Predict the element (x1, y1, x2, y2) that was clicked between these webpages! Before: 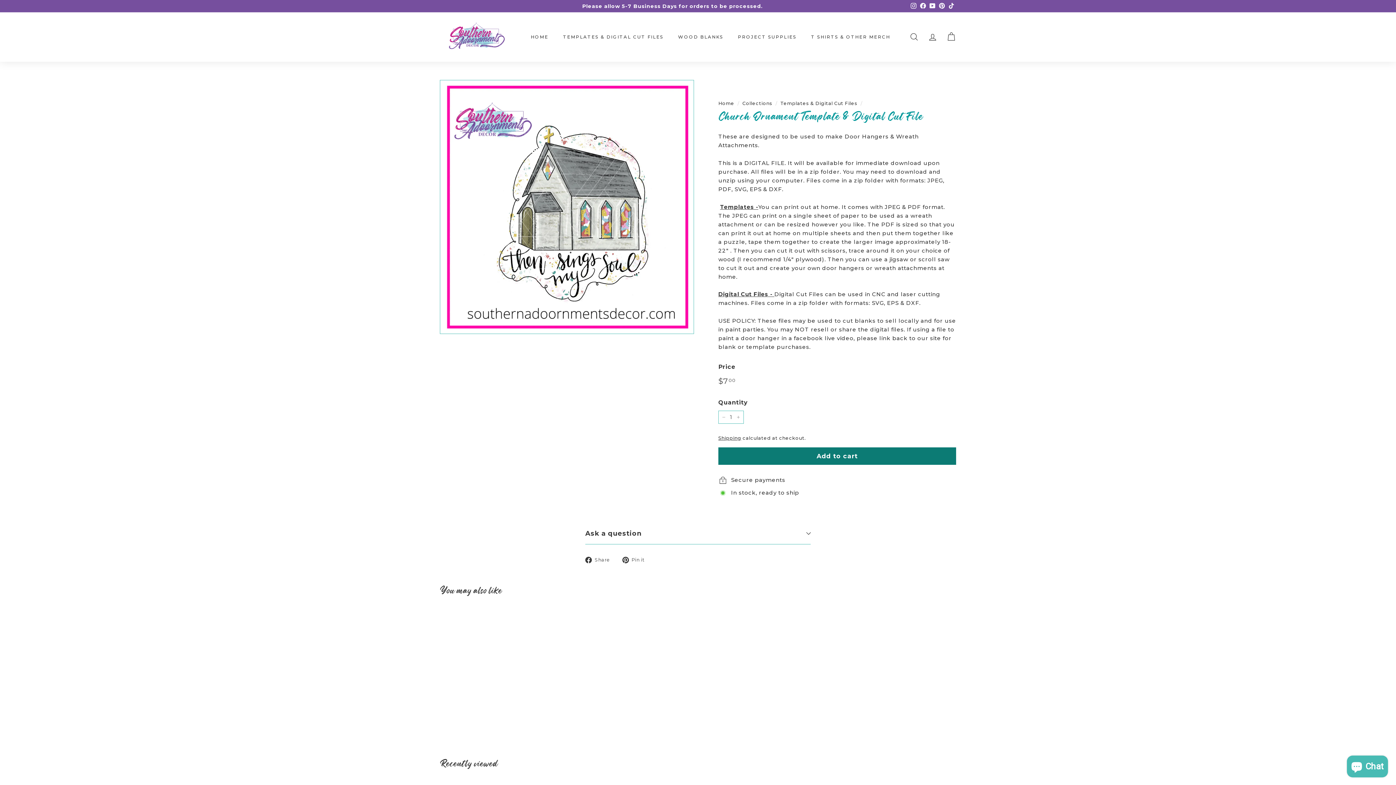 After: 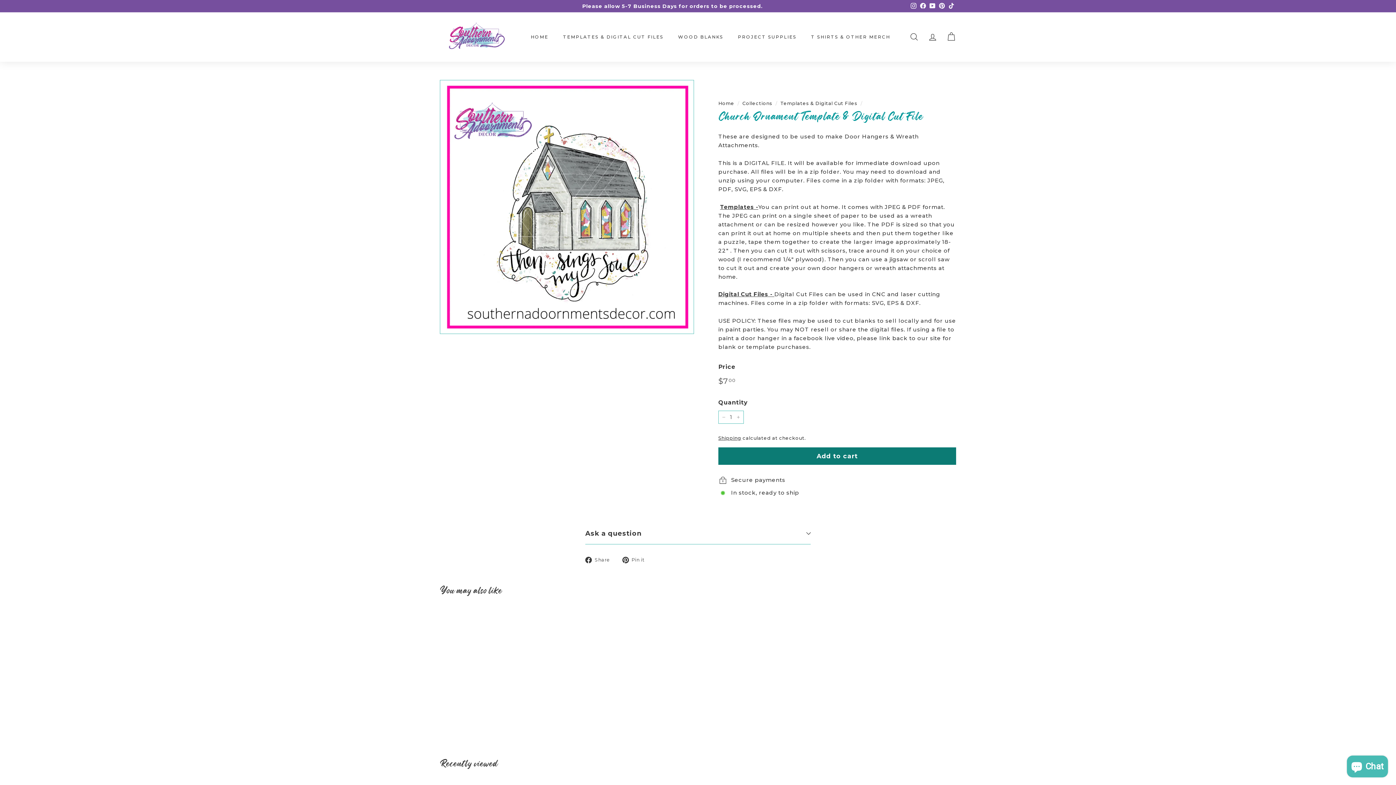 Action: label: Pinterest bbox: (937, 0, 946, 11)